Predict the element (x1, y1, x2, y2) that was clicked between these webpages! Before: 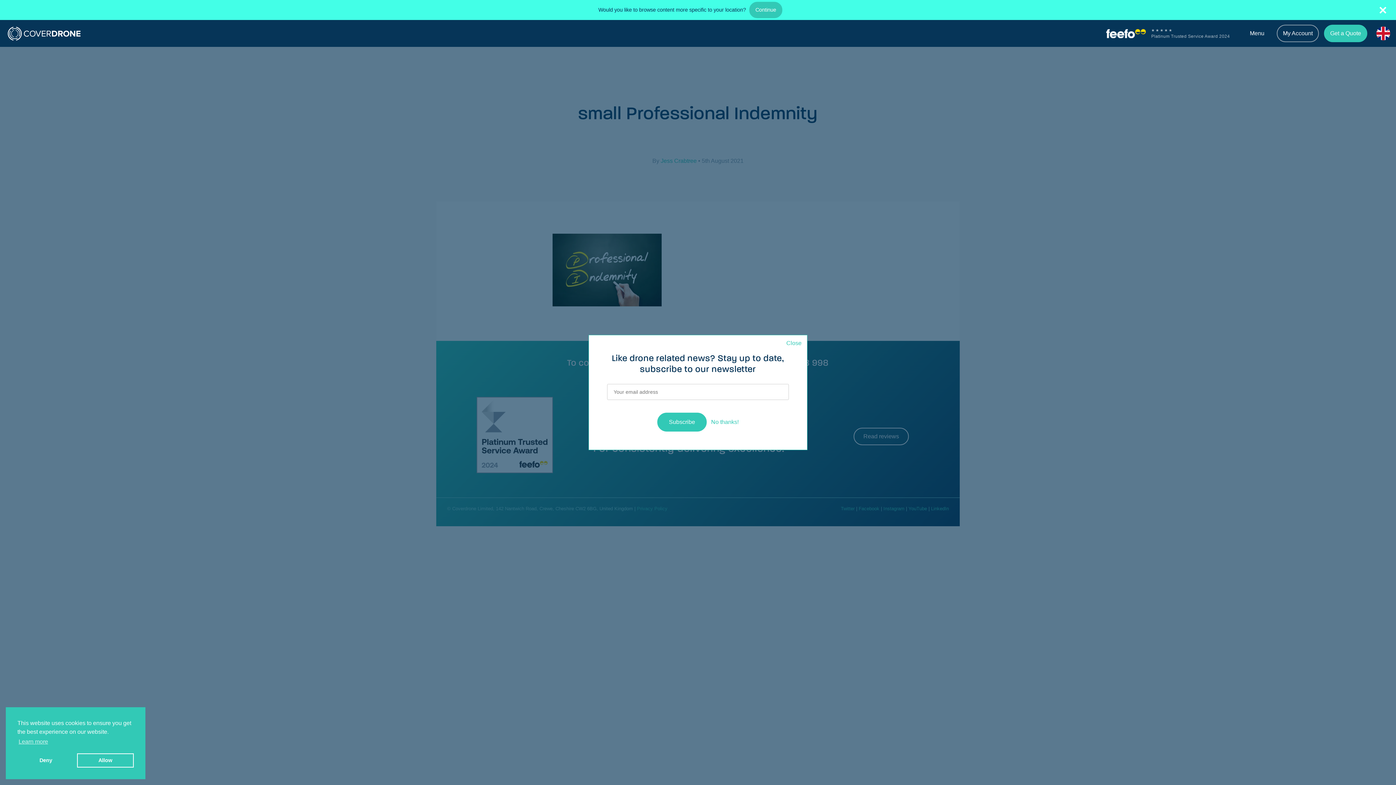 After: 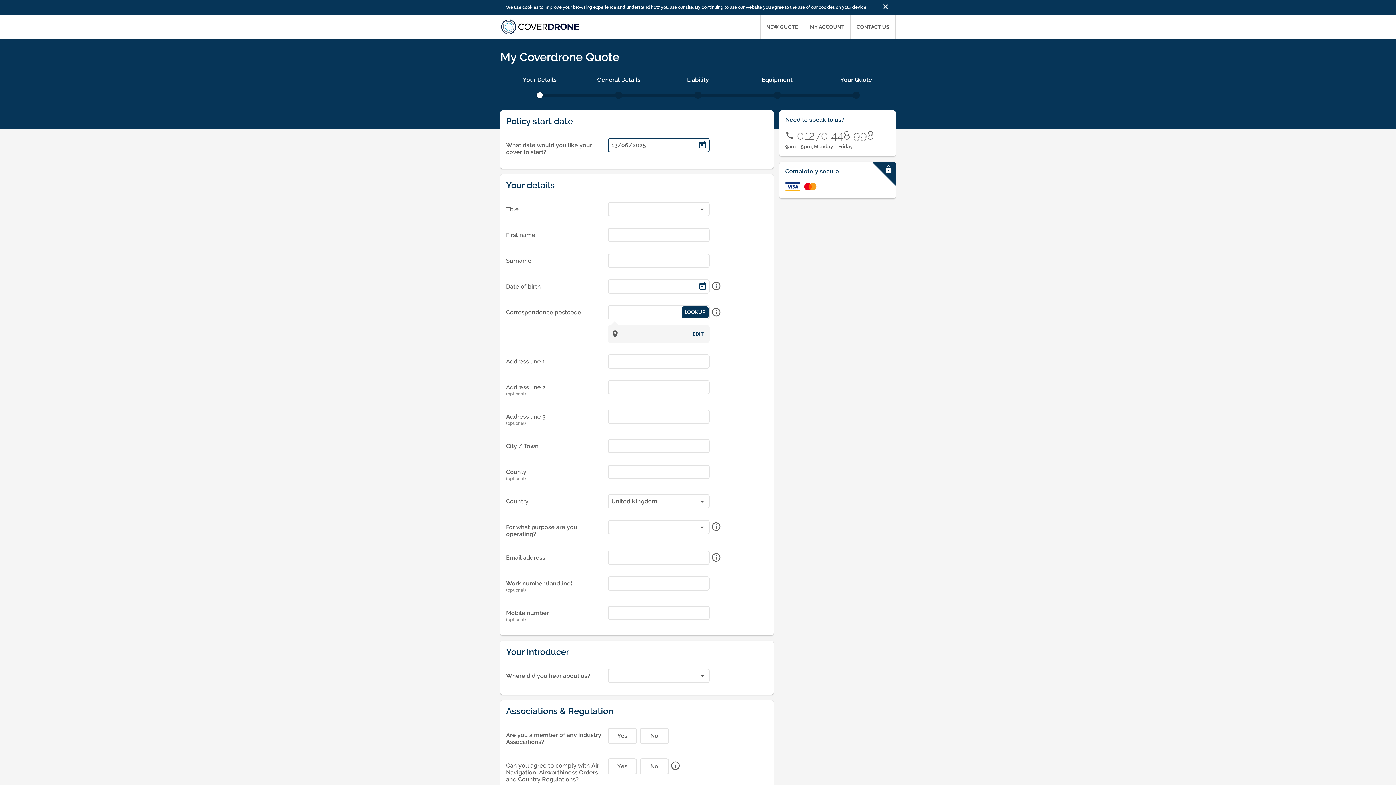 Action: bbox: (1330, 29, 1361, 37) label: Get a Quote